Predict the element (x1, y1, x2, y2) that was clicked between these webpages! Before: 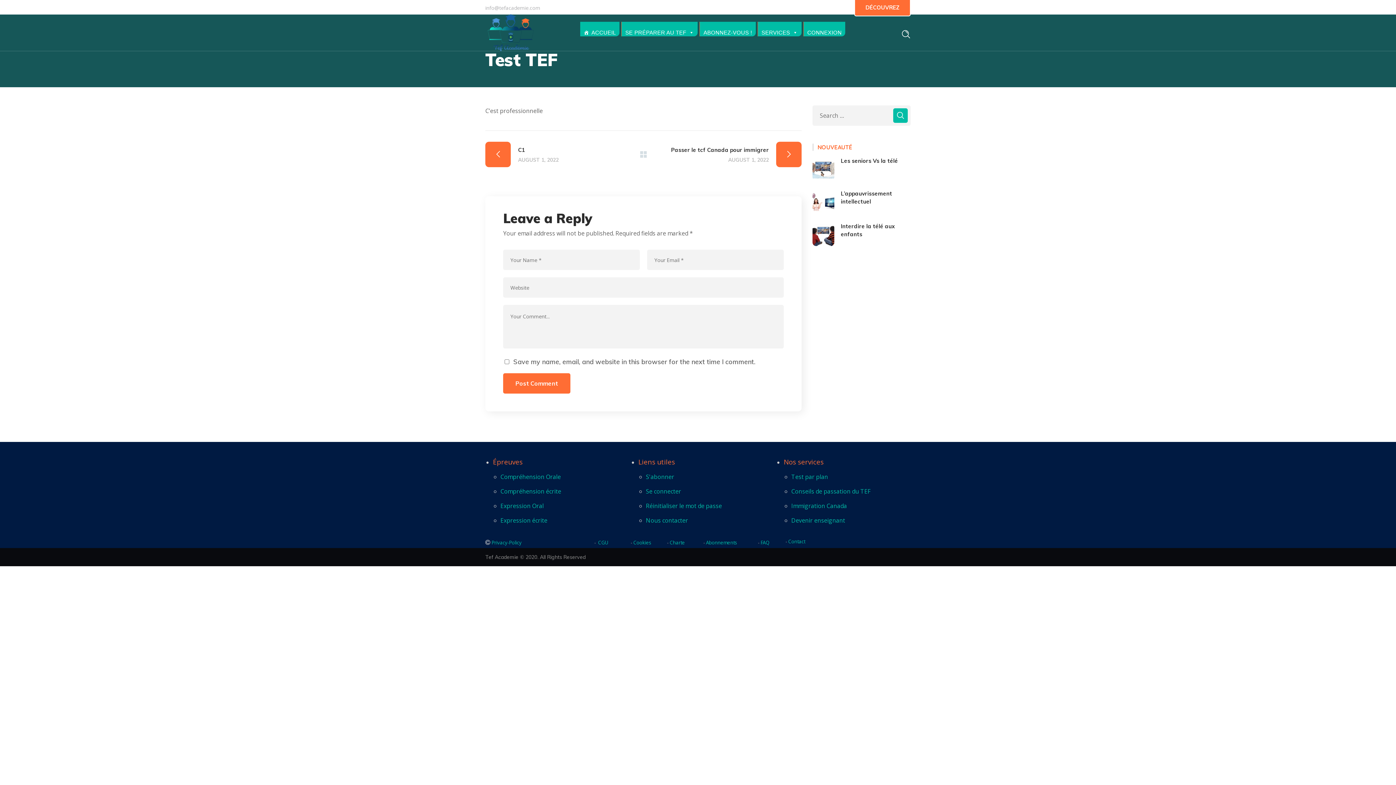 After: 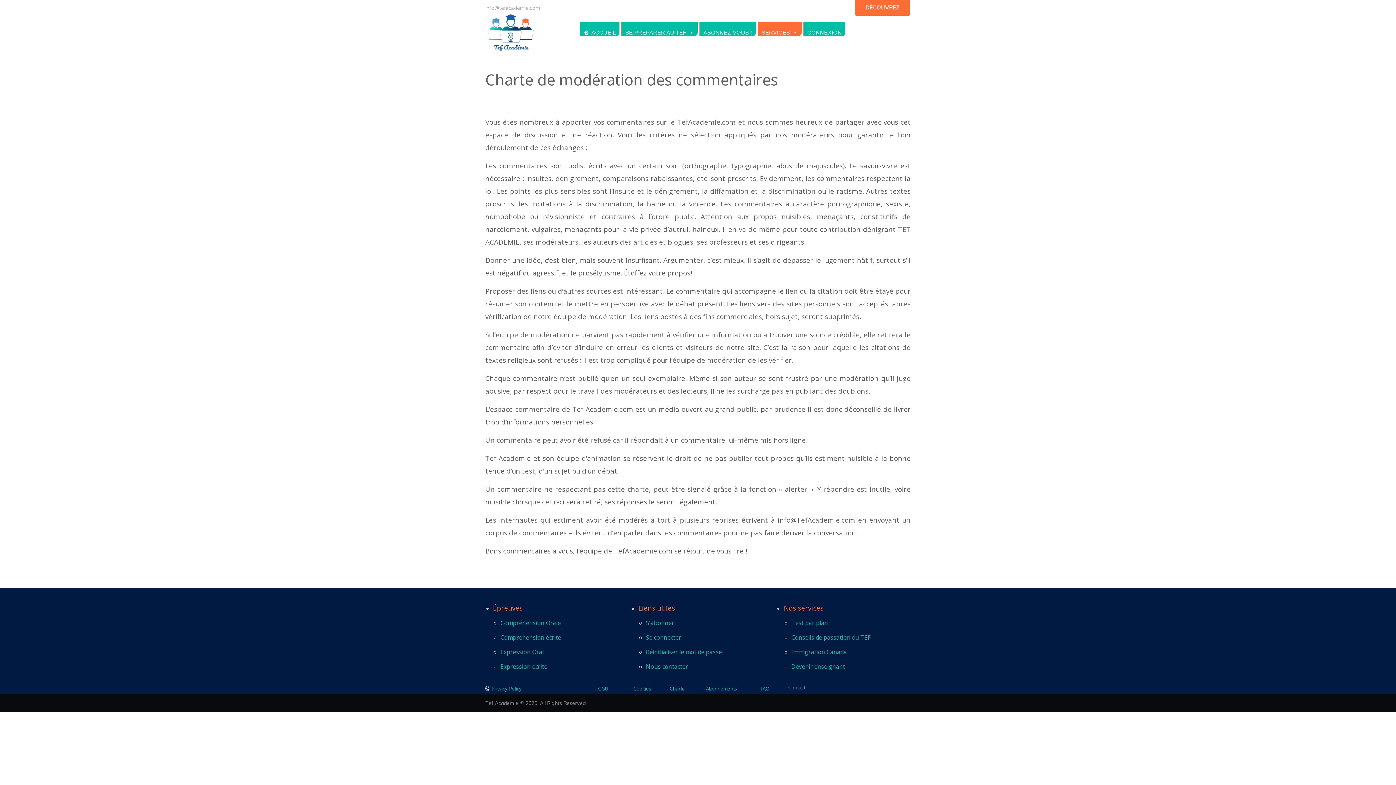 Action: label: Charte bbox: (669, 539, 685, 546)